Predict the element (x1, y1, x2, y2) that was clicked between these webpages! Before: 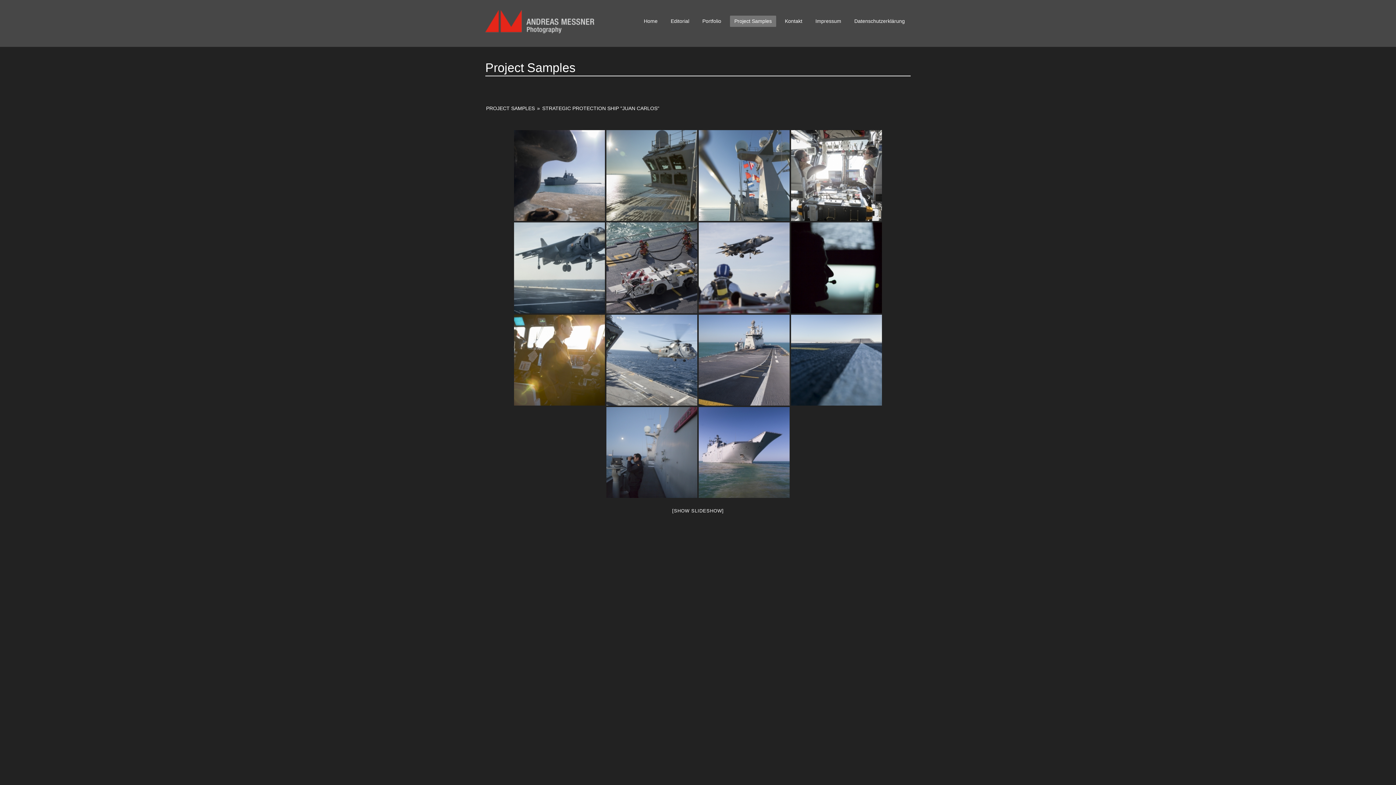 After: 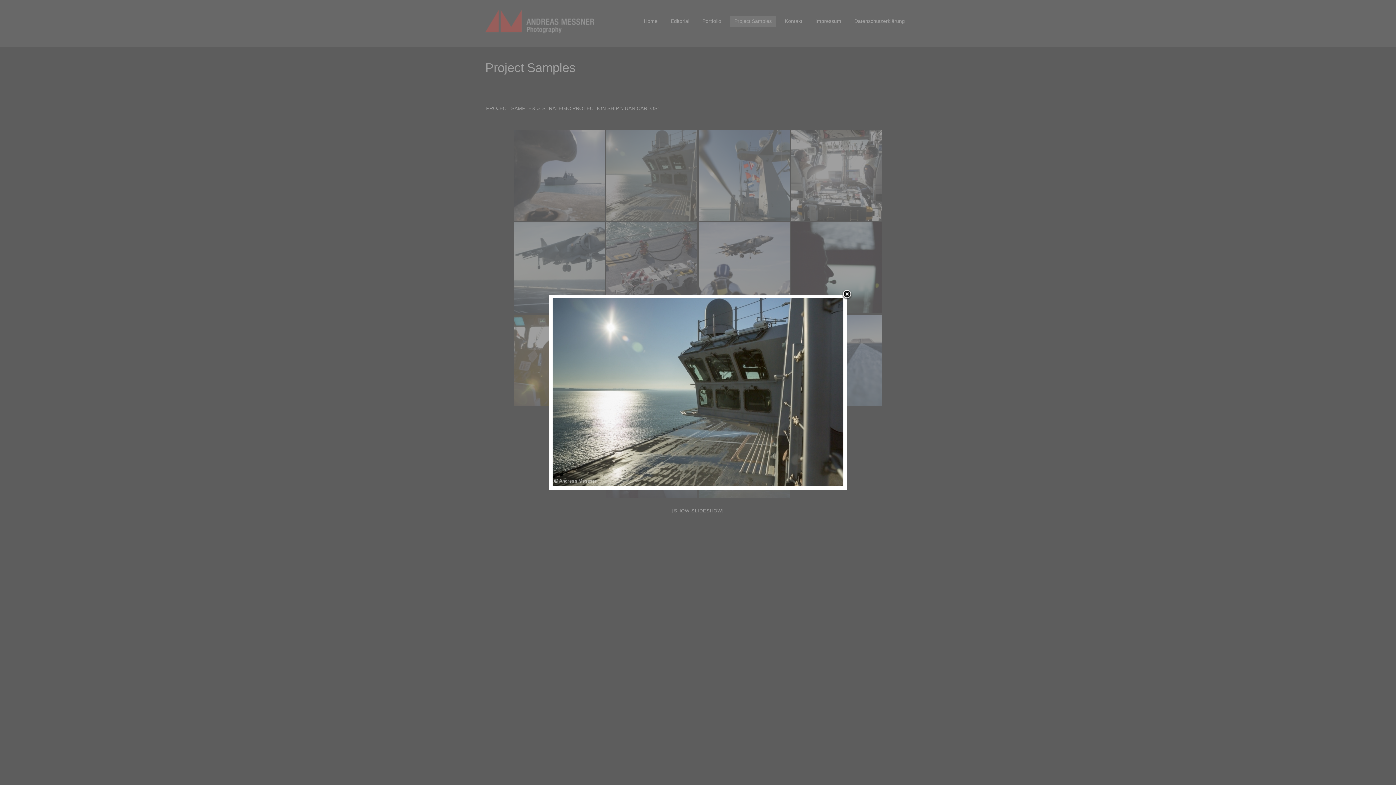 Action: bbox: (606, 130, 697, 221)